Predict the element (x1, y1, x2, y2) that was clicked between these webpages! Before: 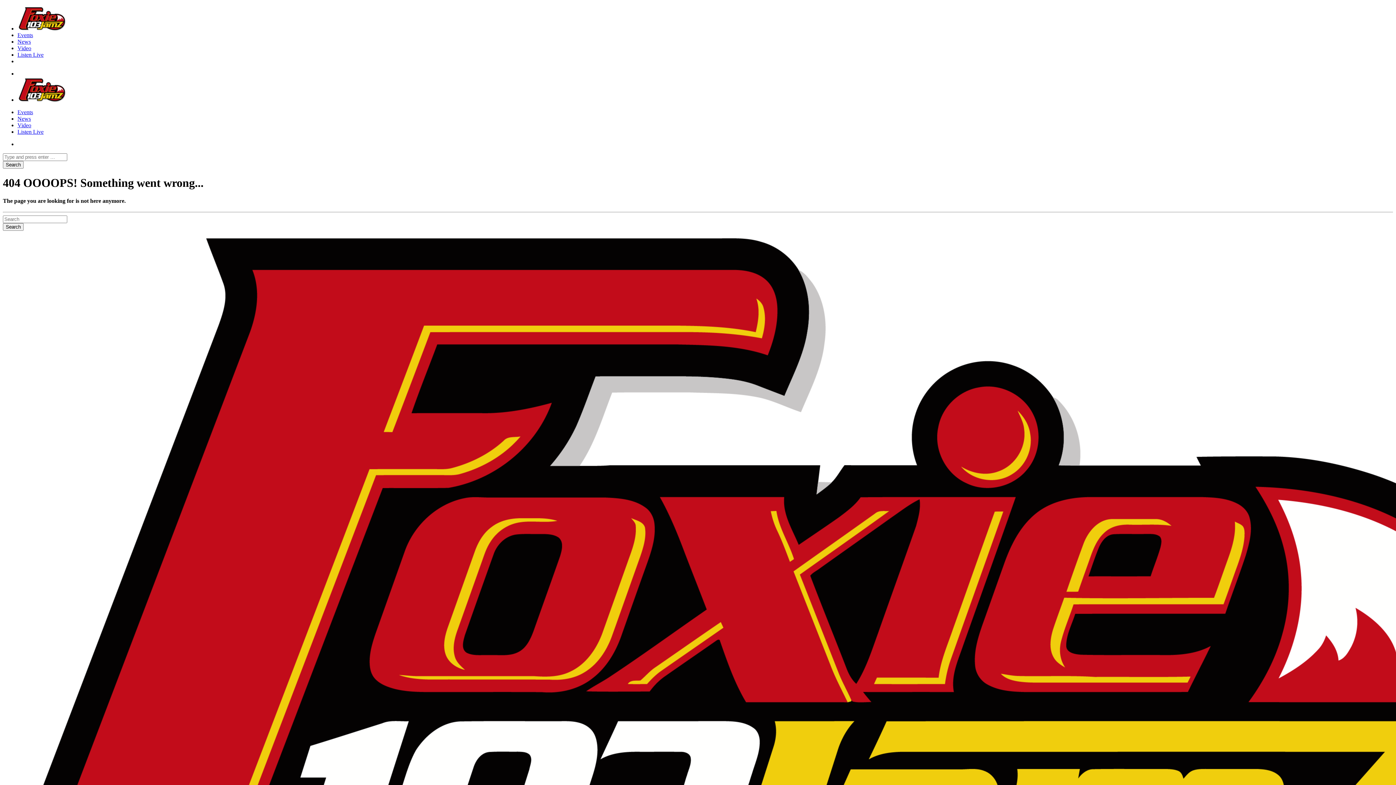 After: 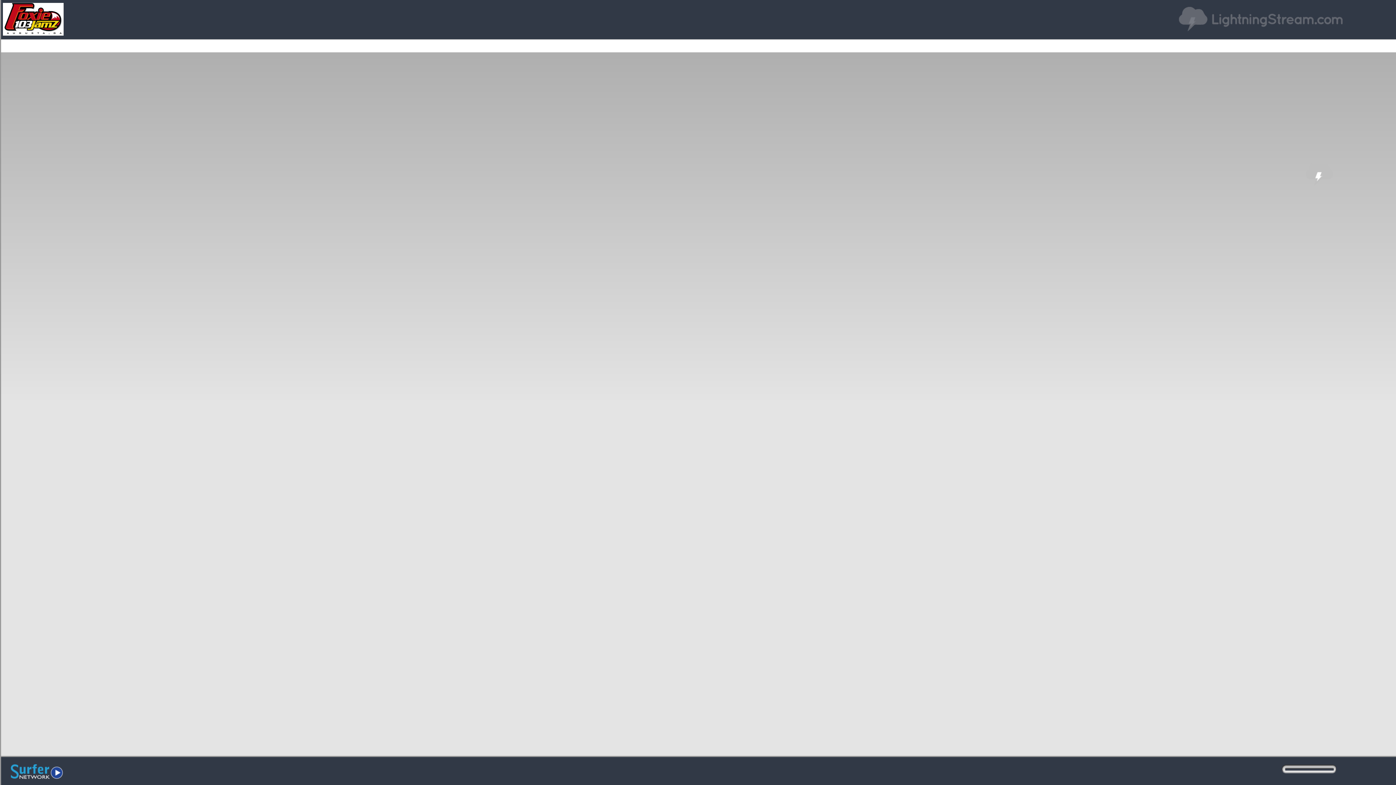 Action: label: Listen Live bbox: (17, 51, 43, 57)